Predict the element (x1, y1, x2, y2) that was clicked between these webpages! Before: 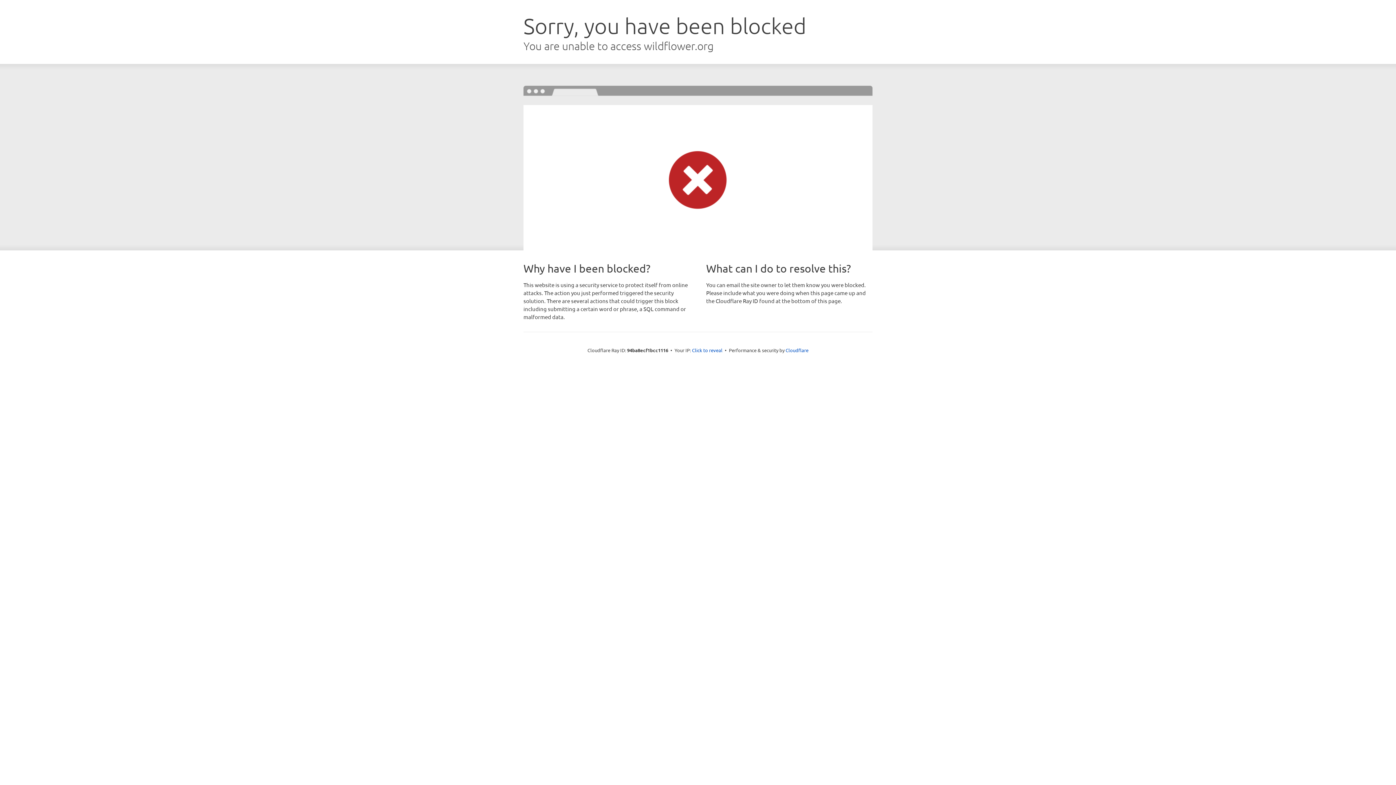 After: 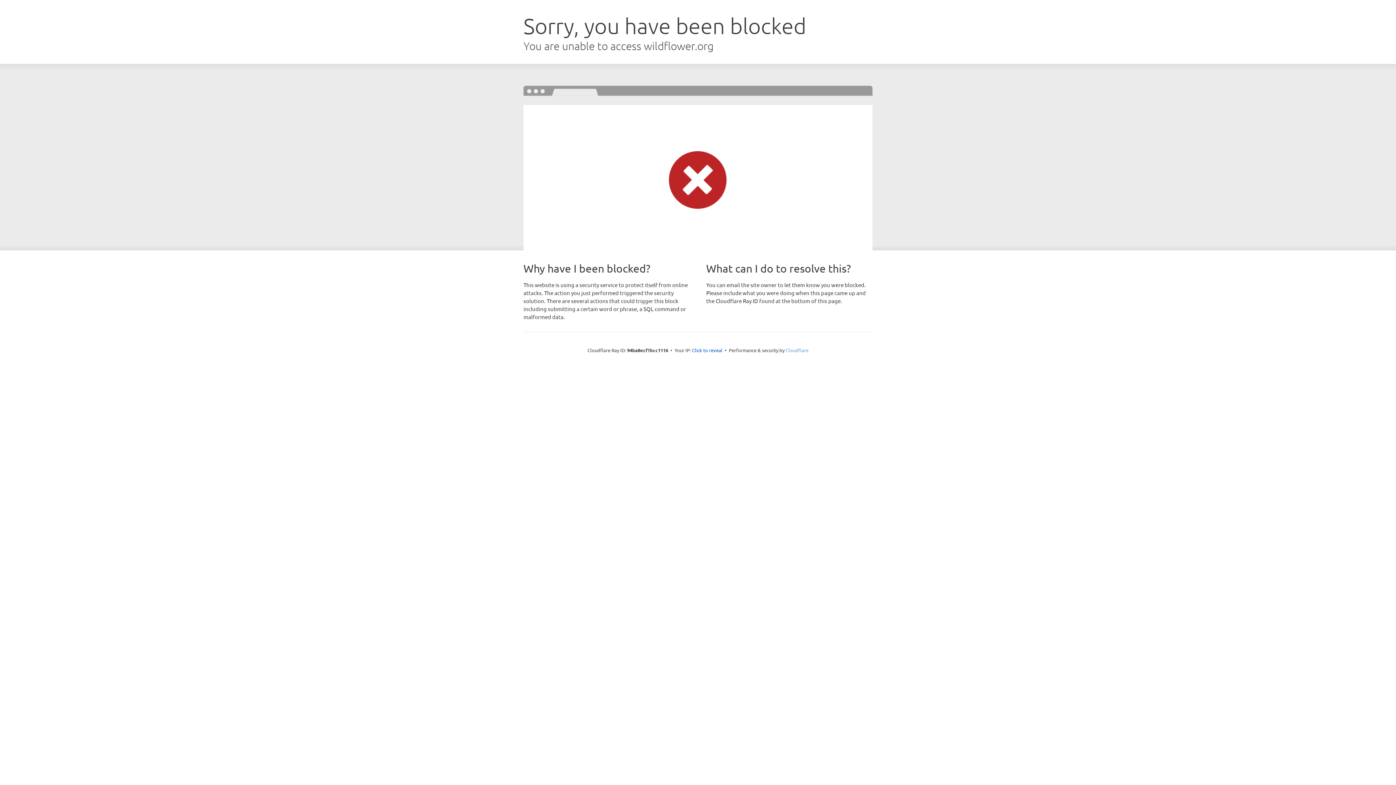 Action: bbox: (785, 347, 808, 353) label: Cloudflare